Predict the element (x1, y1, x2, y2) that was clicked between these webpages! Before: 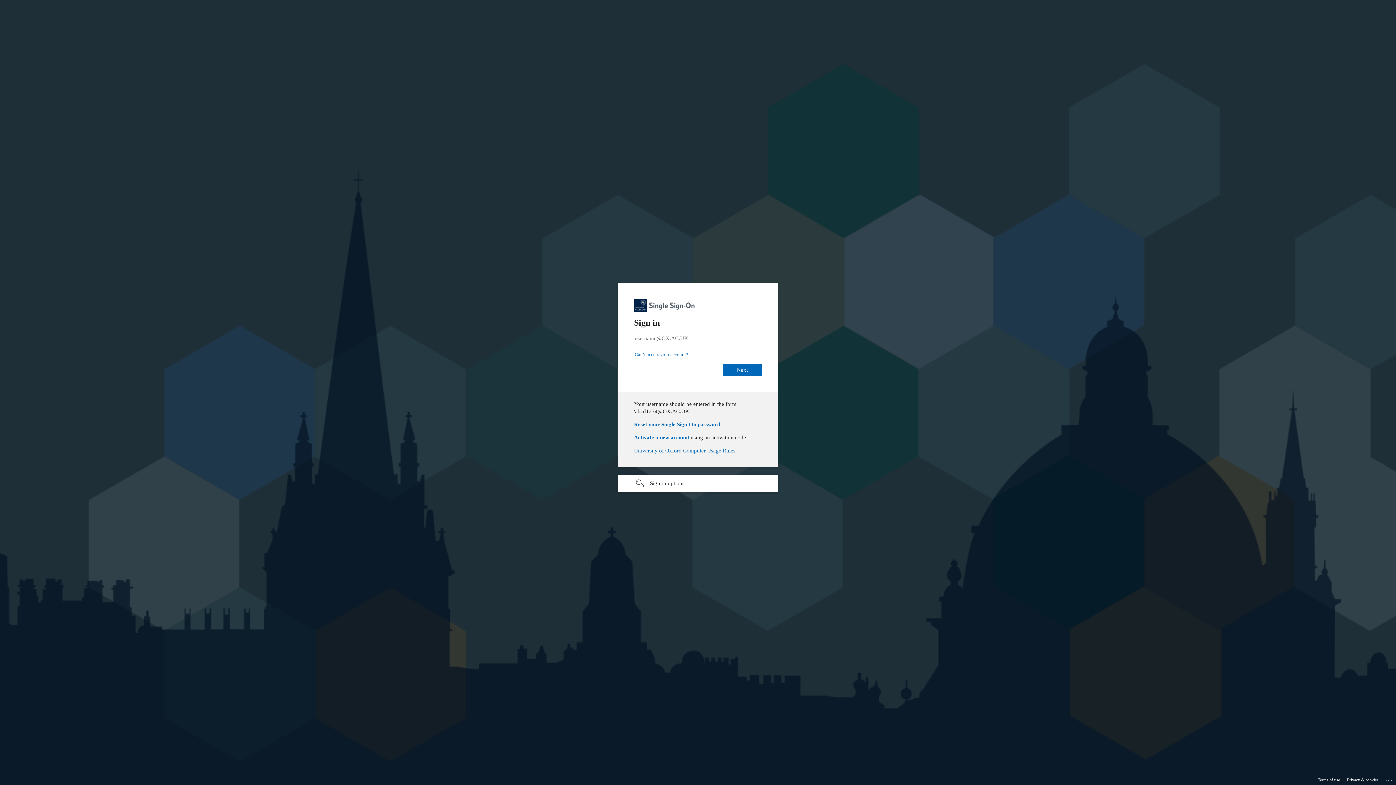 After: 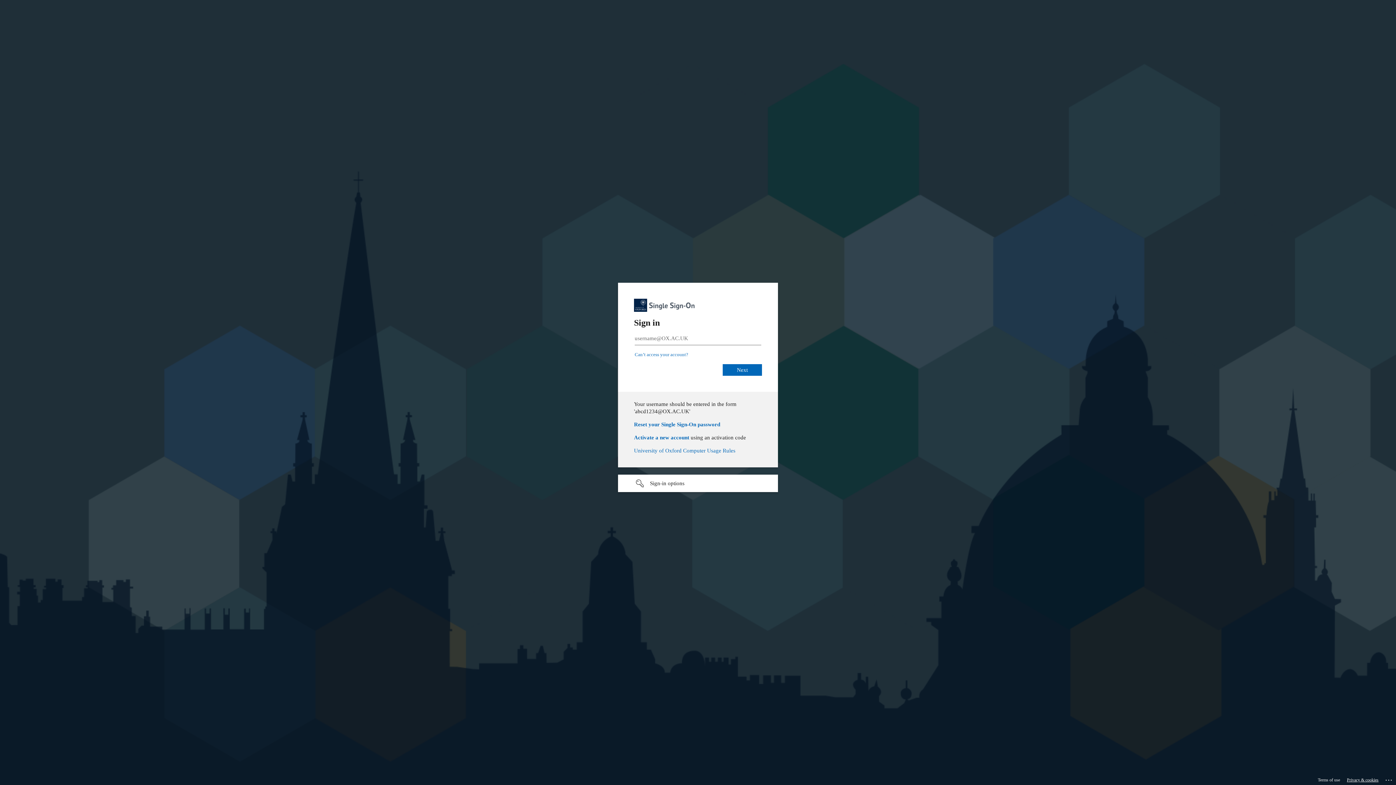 Action: bbox: (1347, 775, 1378, 785) label: Privacy & cookies